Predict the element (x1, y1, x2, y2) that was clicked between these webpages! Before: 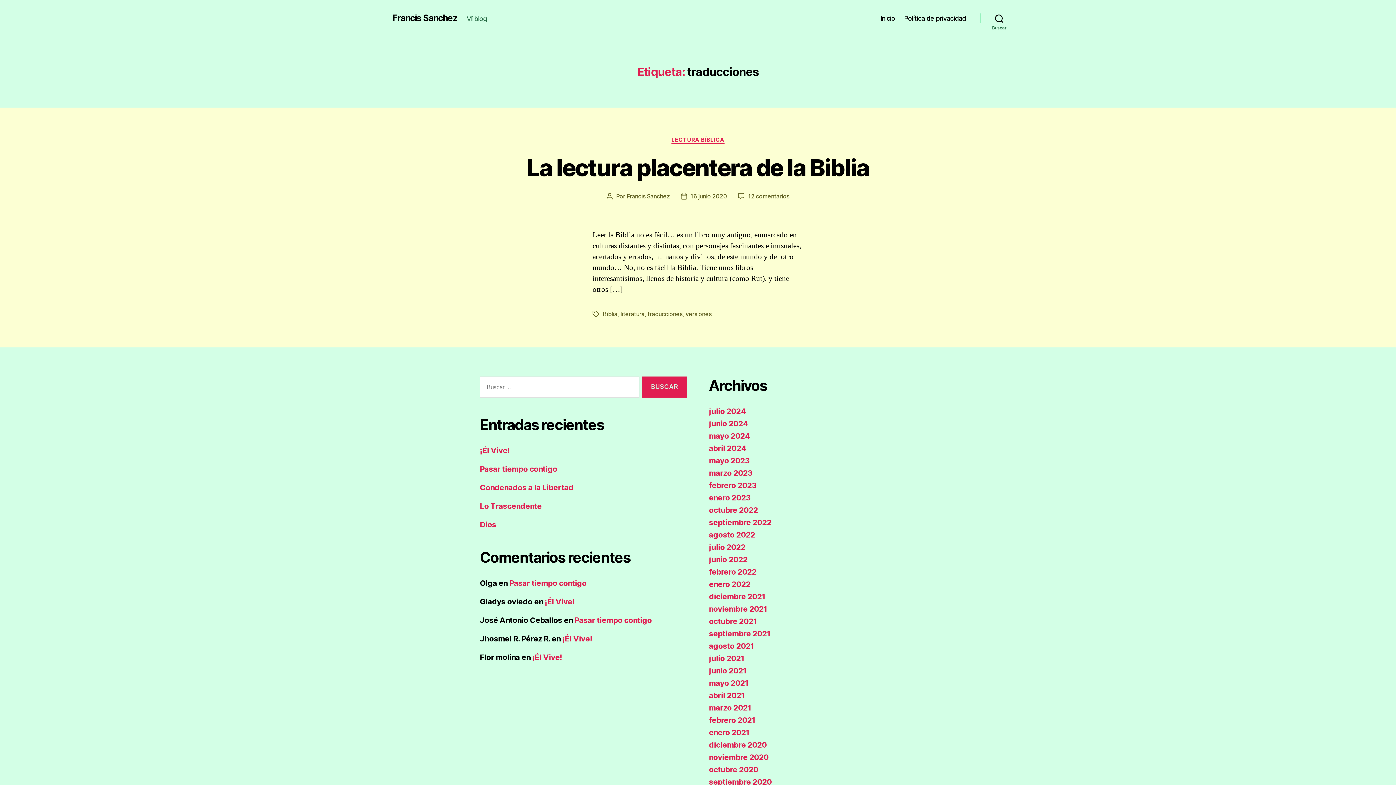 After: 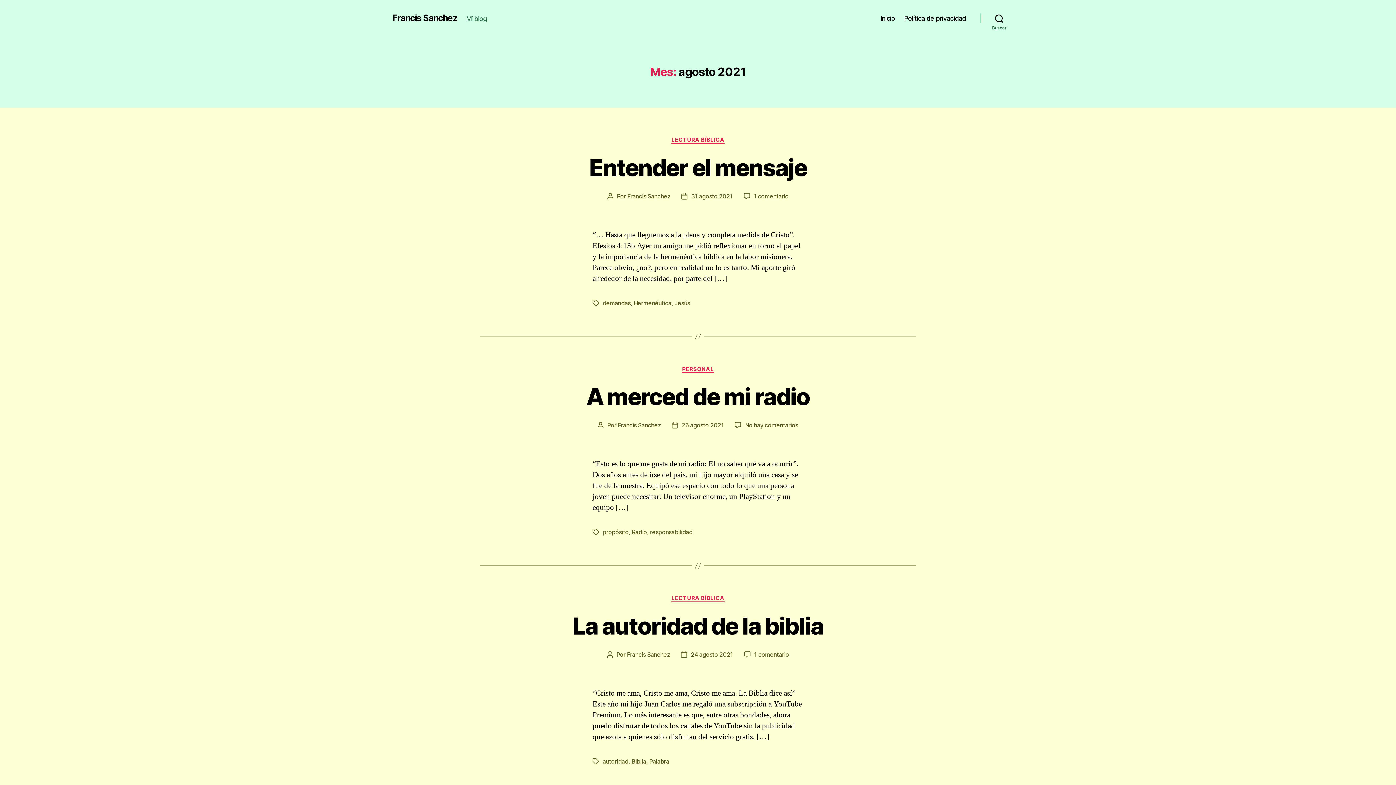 Action: bbox: (709, 641, 754, 650) label: agosto 2021